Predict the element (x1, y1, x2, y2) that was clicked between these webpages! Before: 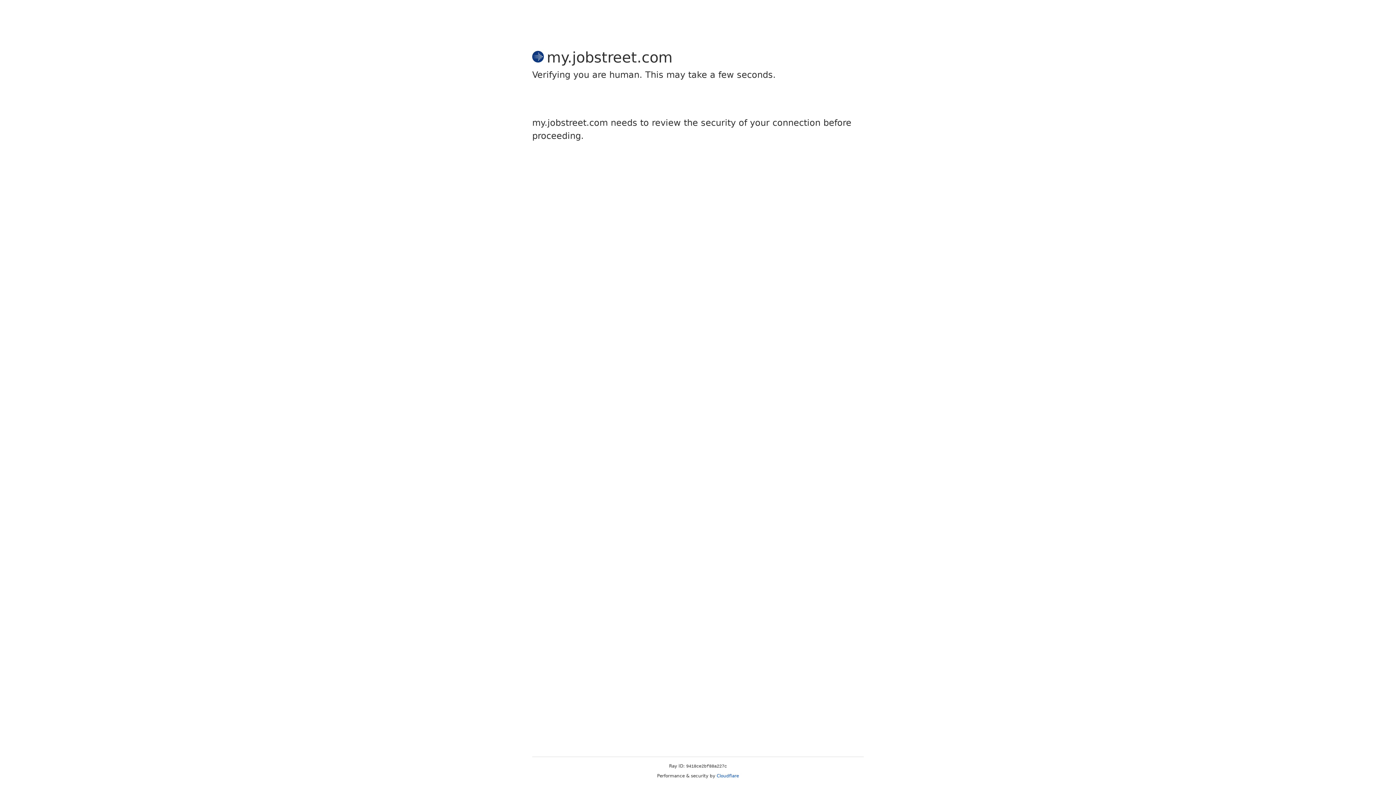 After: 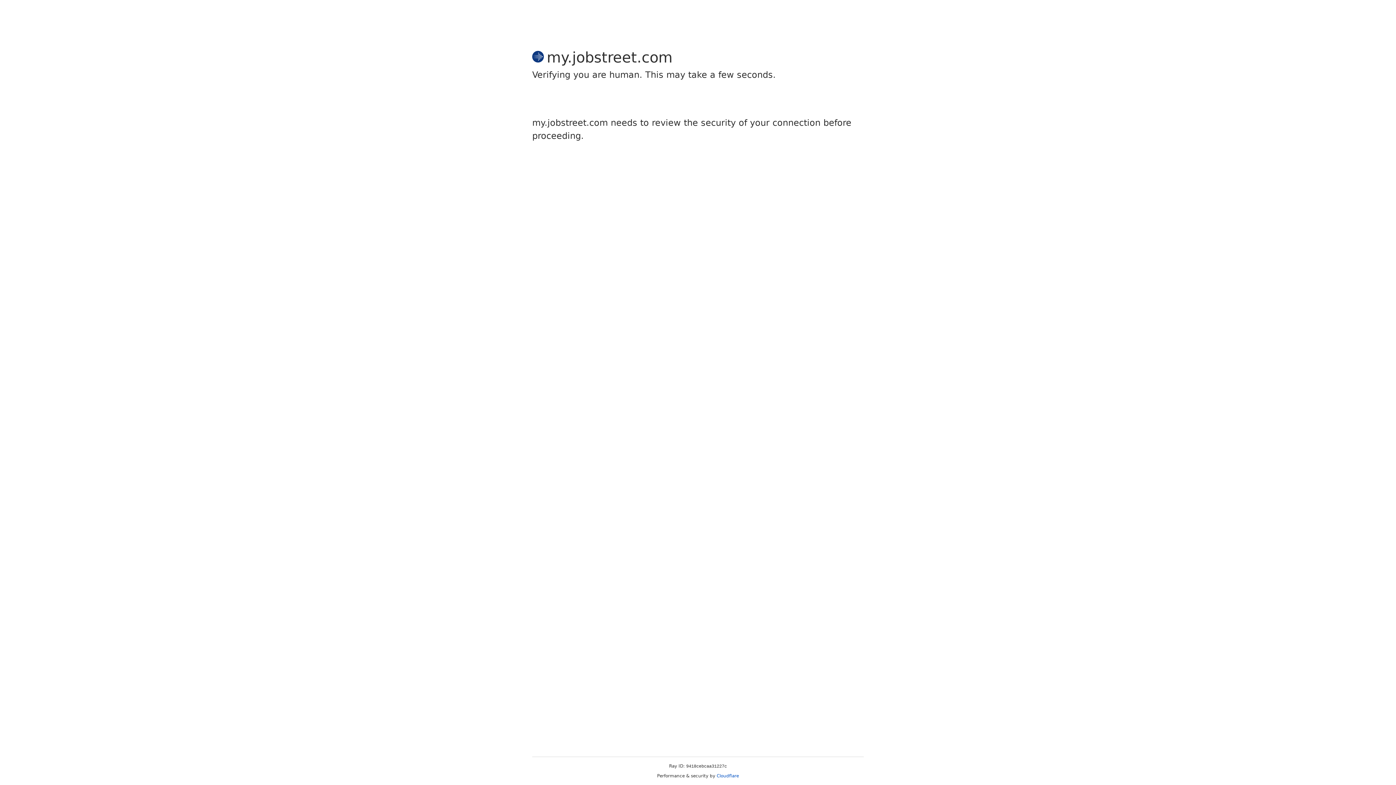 Action: label: Cloudflare bbox: (716, 773, 739, 778)